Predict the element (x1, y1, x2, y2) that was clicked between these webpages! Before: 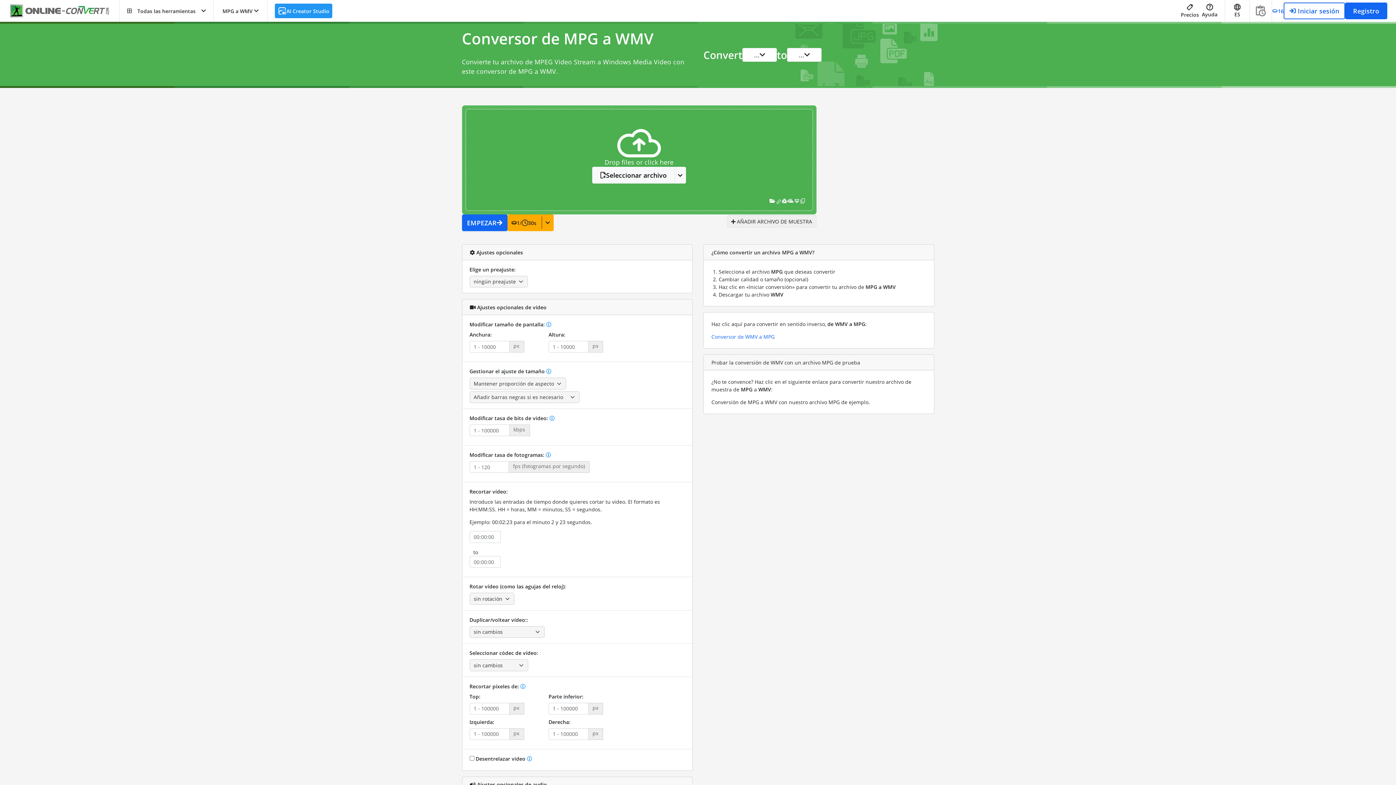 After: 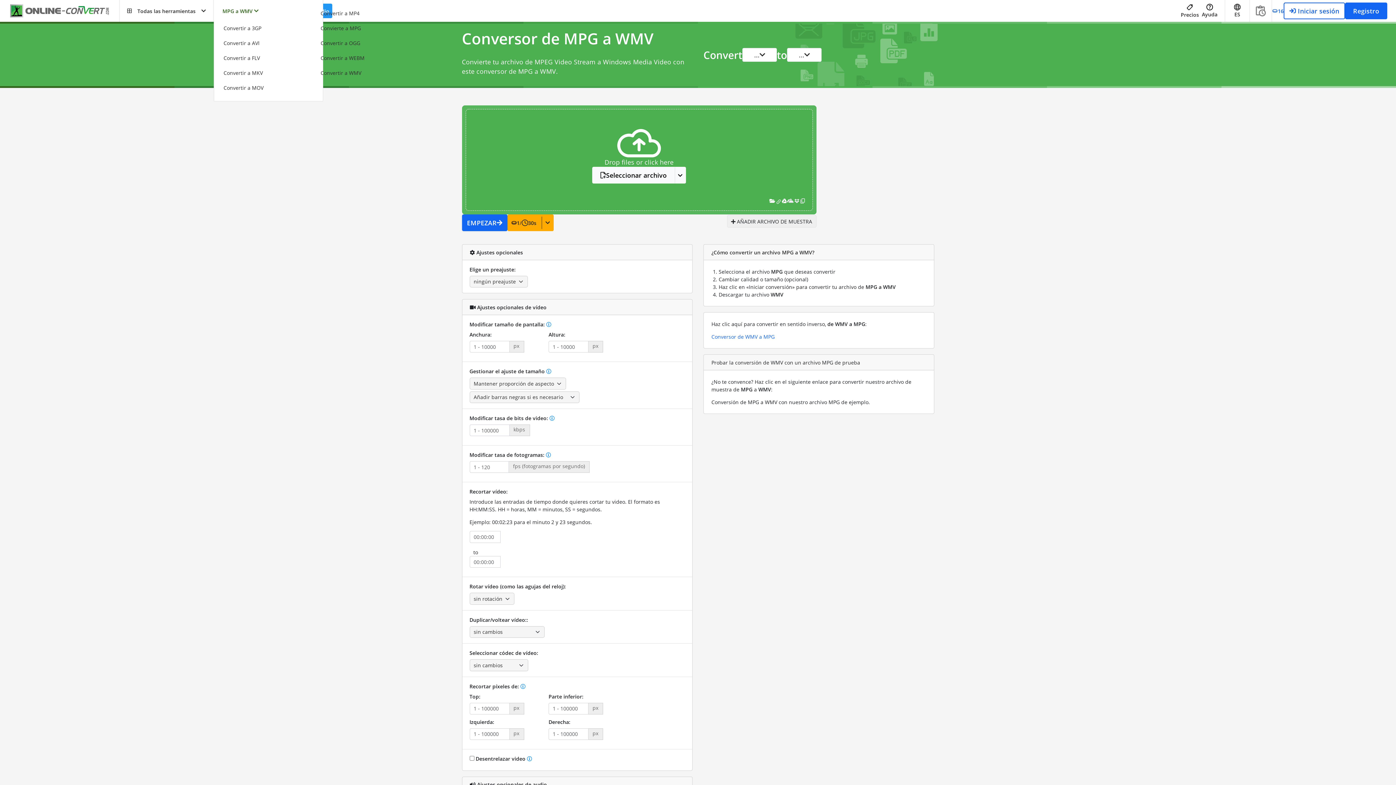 Action: label: MPG a WMV bbox: (213, 0, 267, 21)